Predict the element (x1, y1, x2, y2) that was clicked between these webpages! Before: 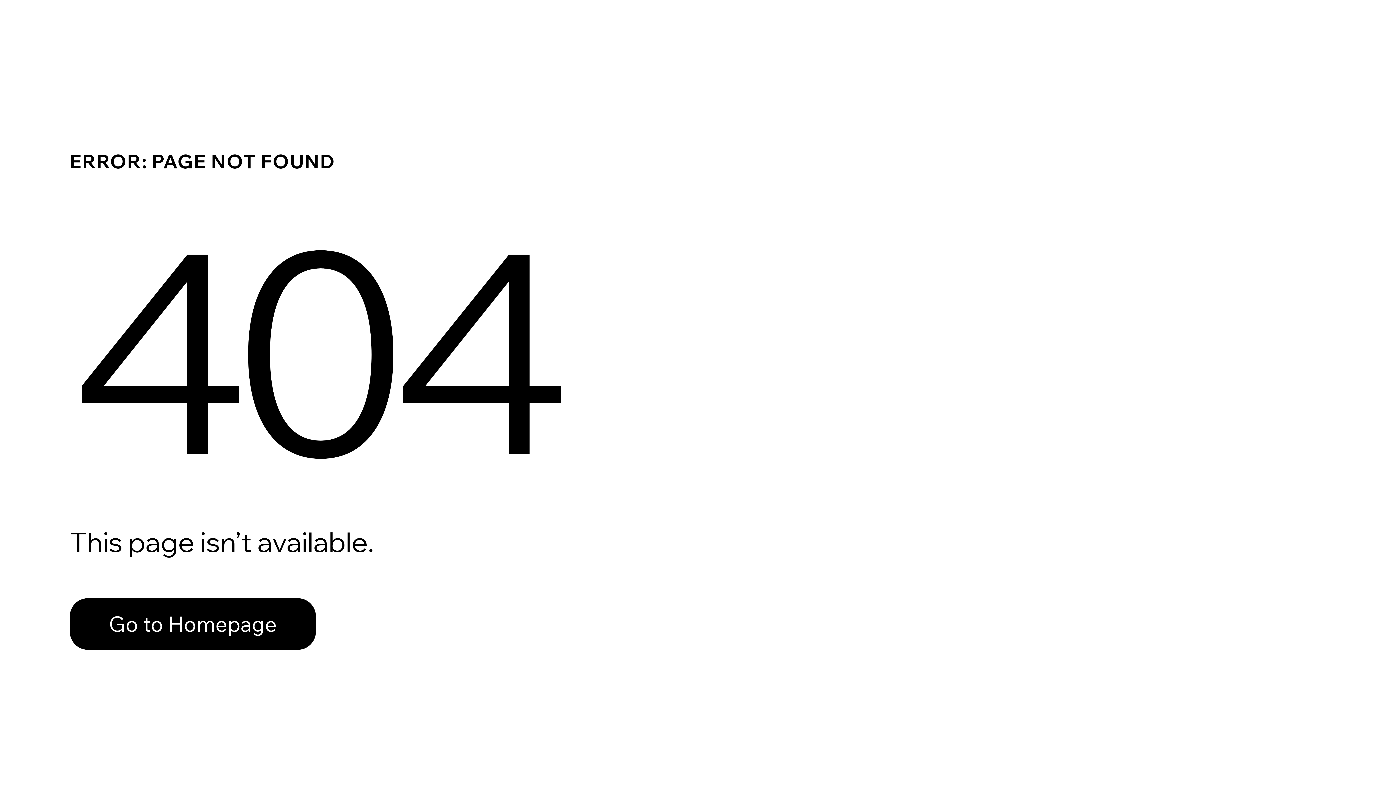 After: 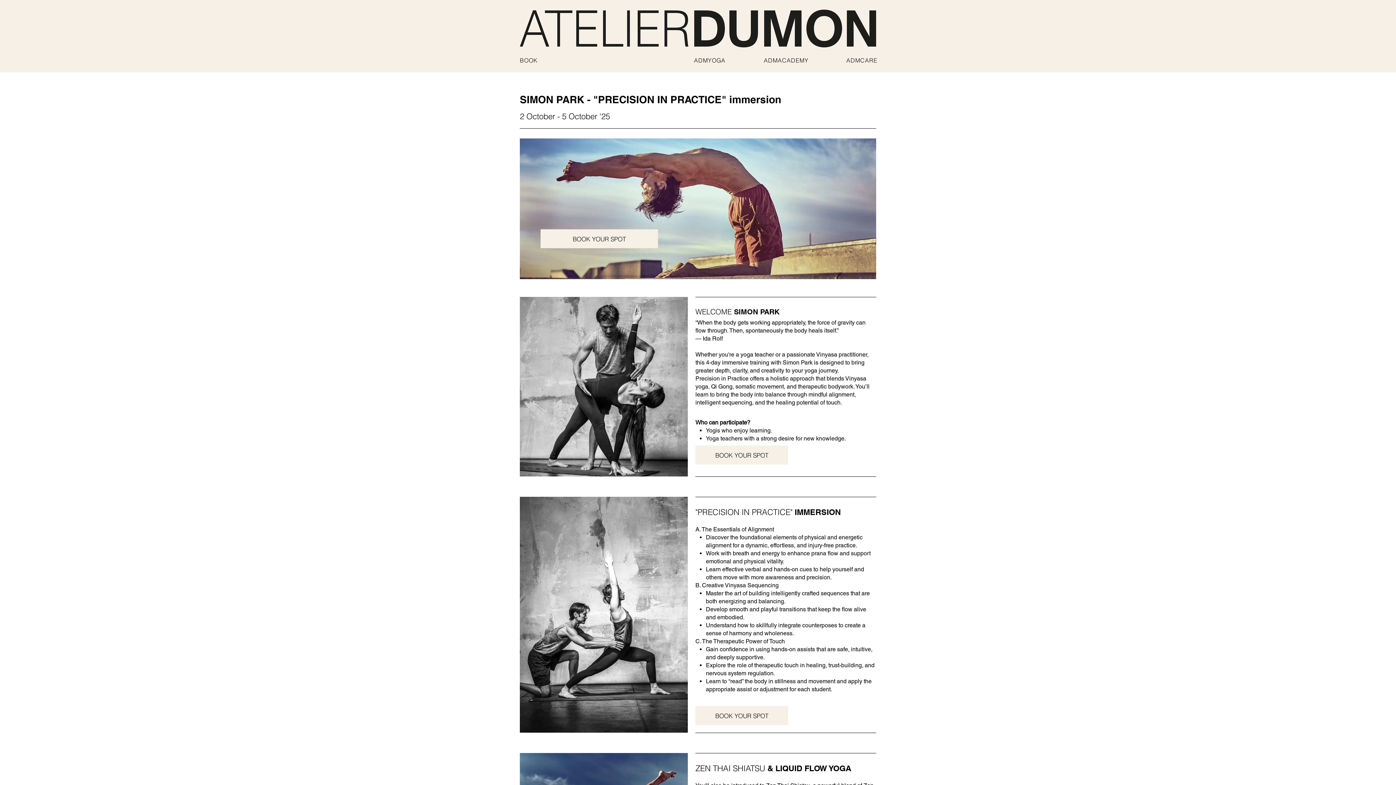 Action: bbox: (69, 598, 316, 650) label: Go to Homepage